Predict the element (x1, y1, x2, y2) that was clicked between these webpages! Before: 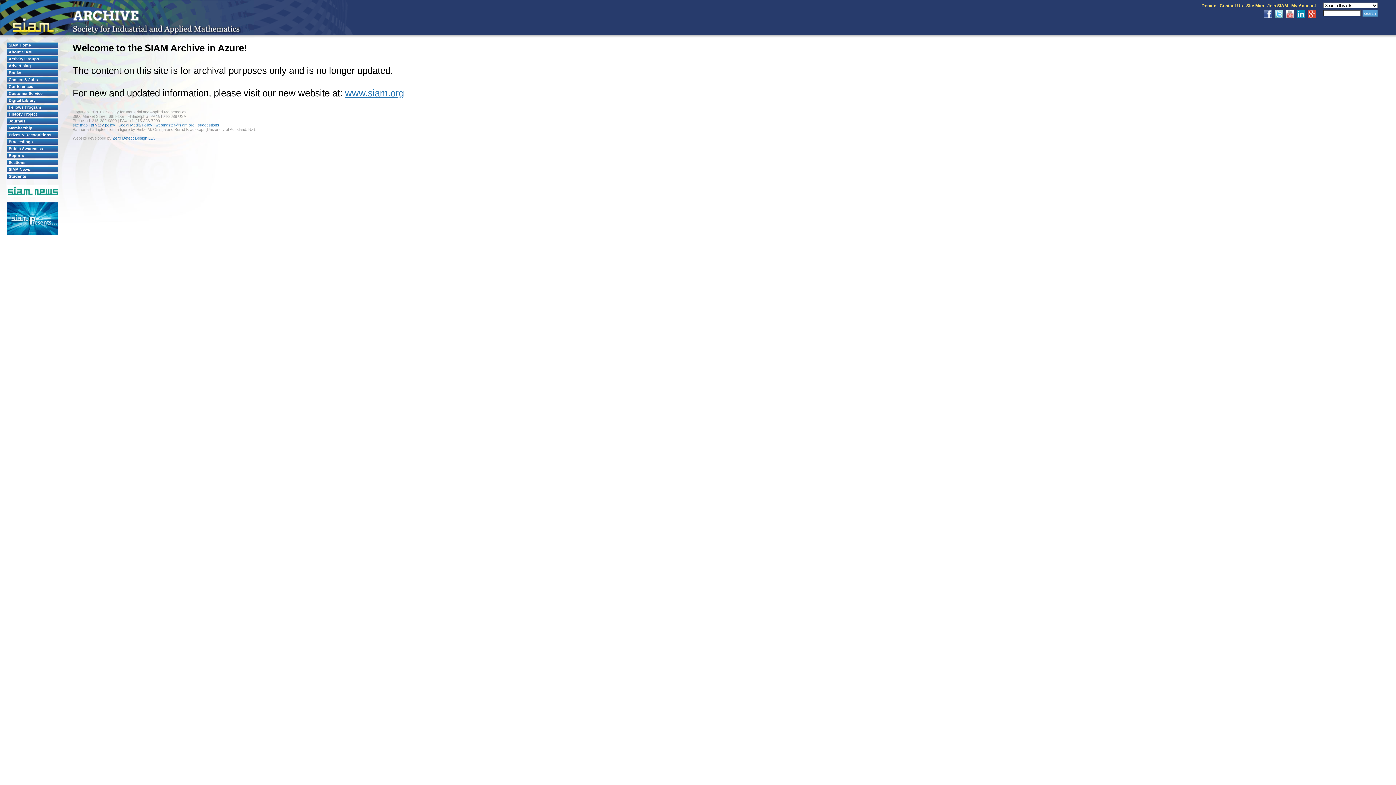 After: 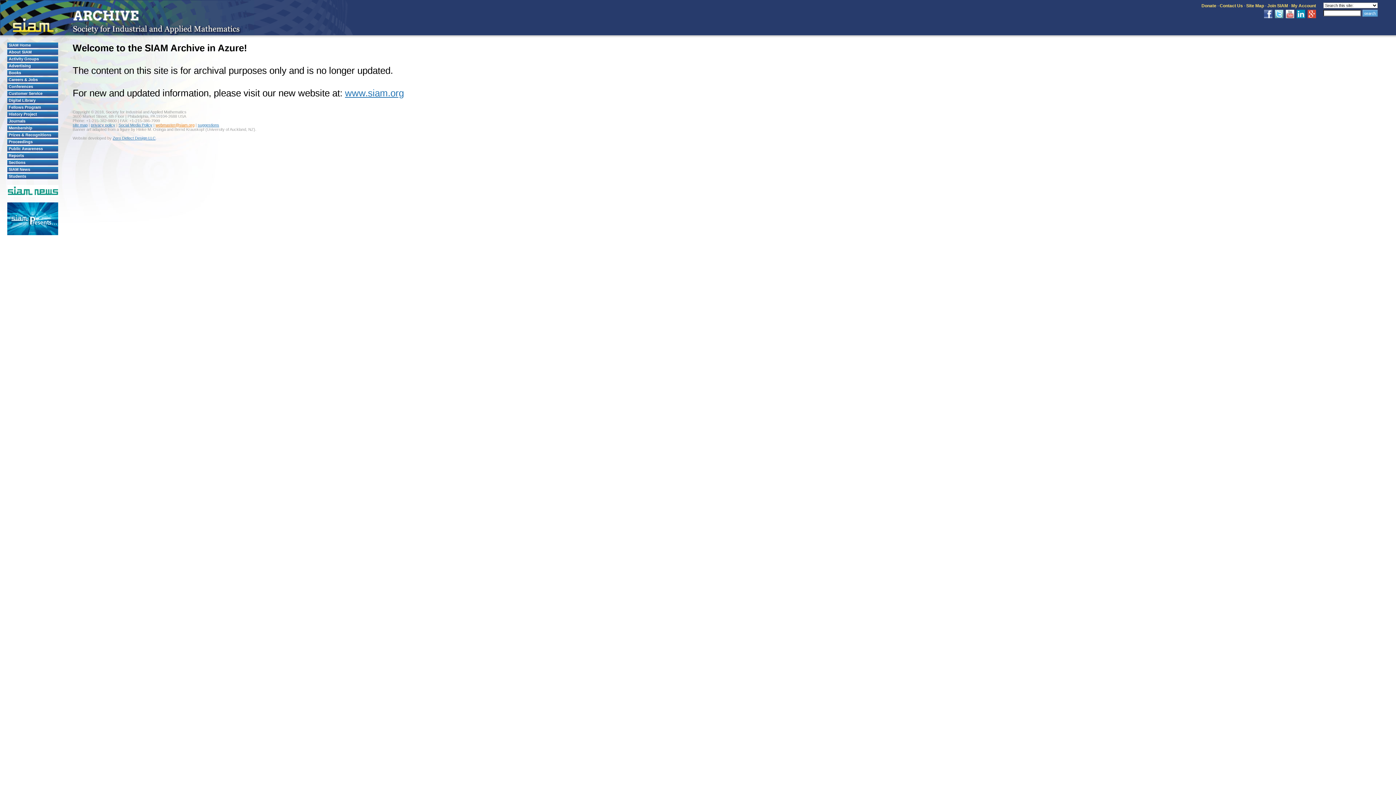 Action: bbox: (155, 122, 194, 127) label: webmaster@siam.org